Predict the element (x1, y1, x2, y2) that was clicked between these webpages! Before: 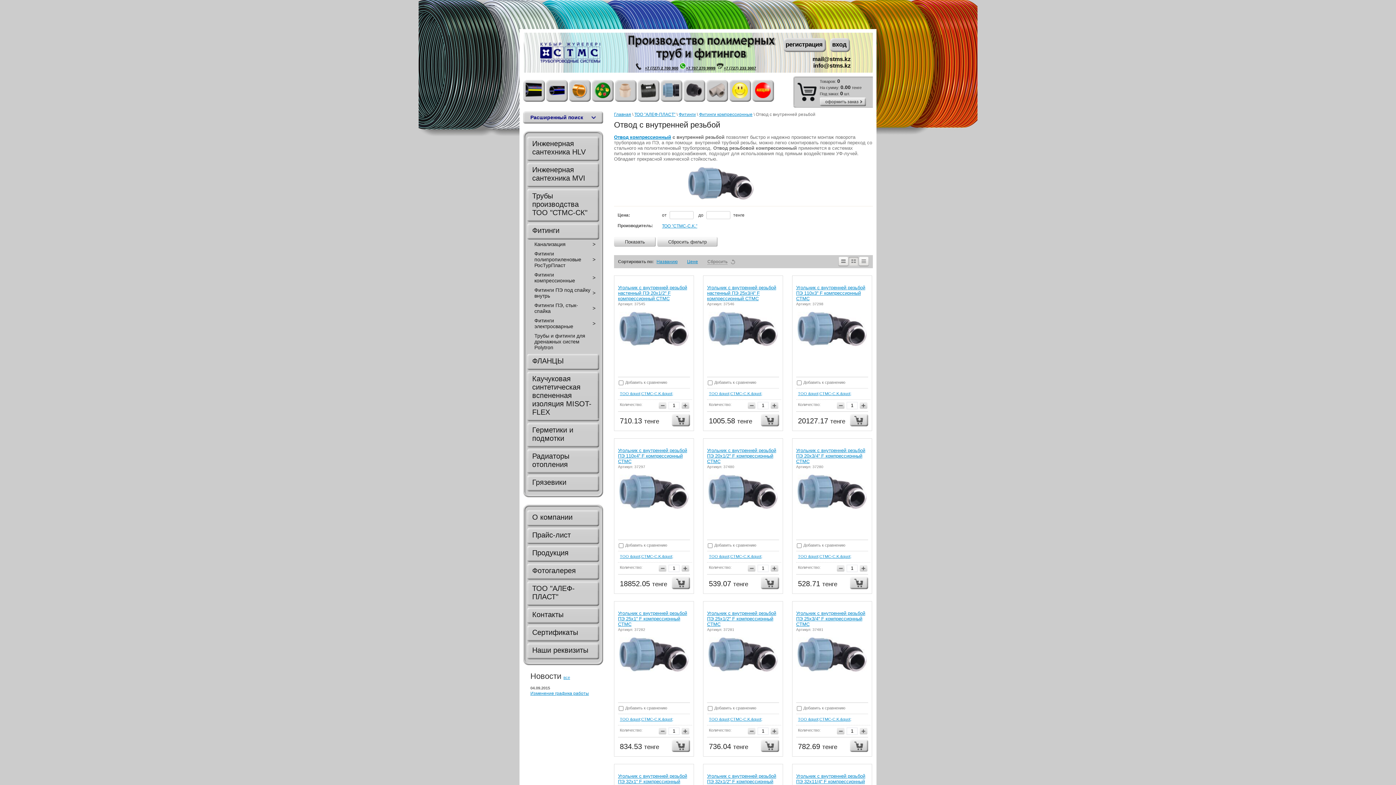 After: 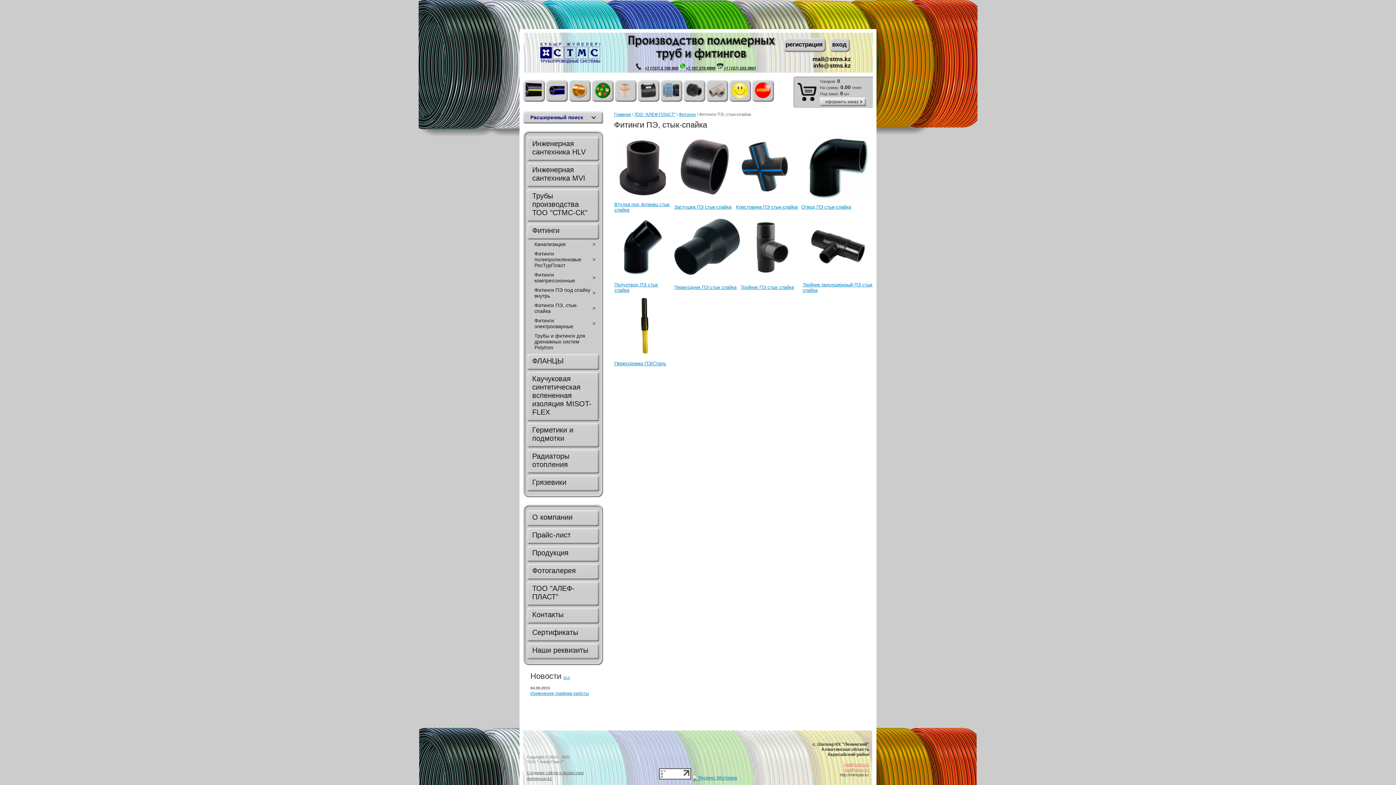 Action: label: Фитинги ПЭ, стык-спайка
> bbox: (527, 300, 599, 316)